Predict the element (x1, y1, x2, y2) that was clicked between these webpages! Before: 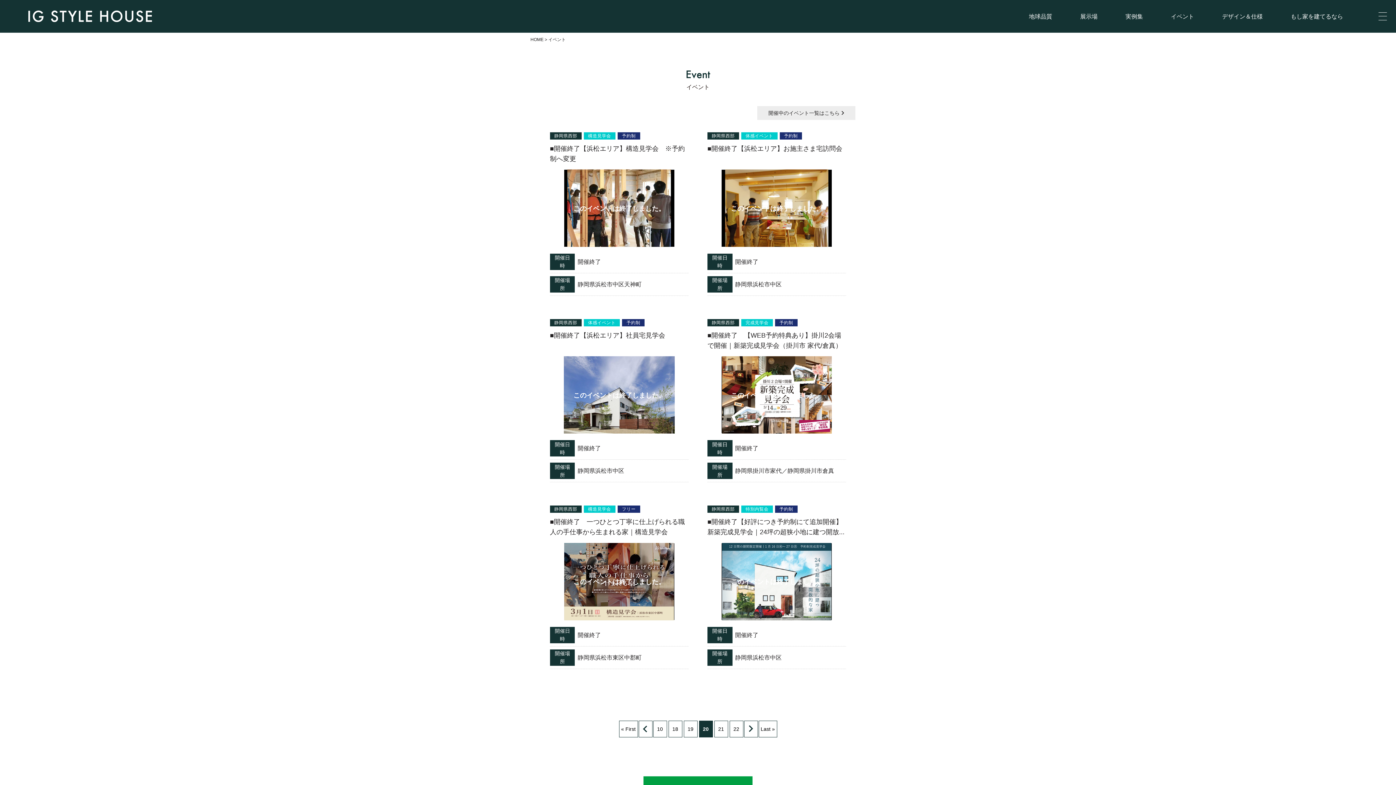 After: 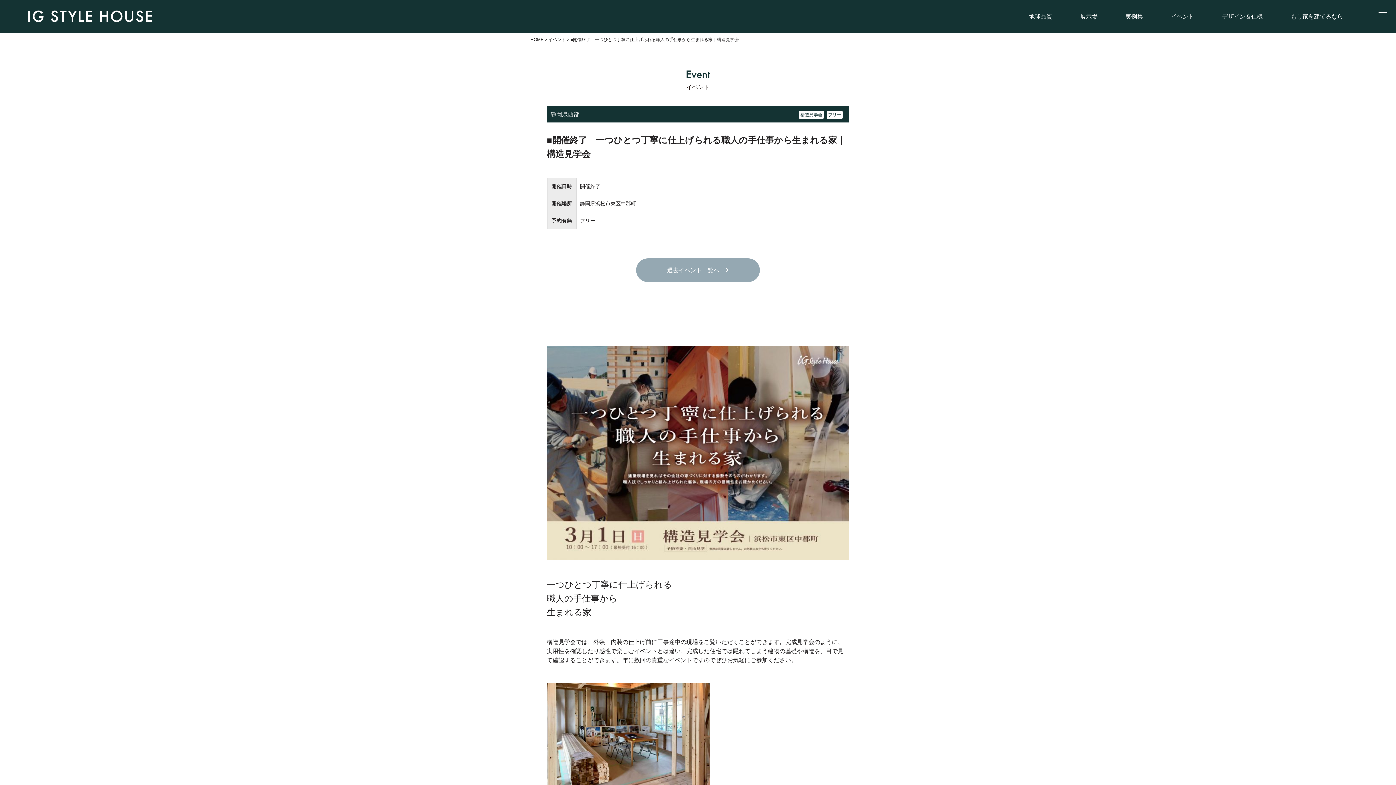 Action: bbox: (550, 517, 688, 669) label: ■開催終了　一つひとつ丁寧に仕上げられる職人の手仕事から生まれる家｜構造見学会

開催日時

開催終了　

開催場所

静岡県浜松市東区中郡町